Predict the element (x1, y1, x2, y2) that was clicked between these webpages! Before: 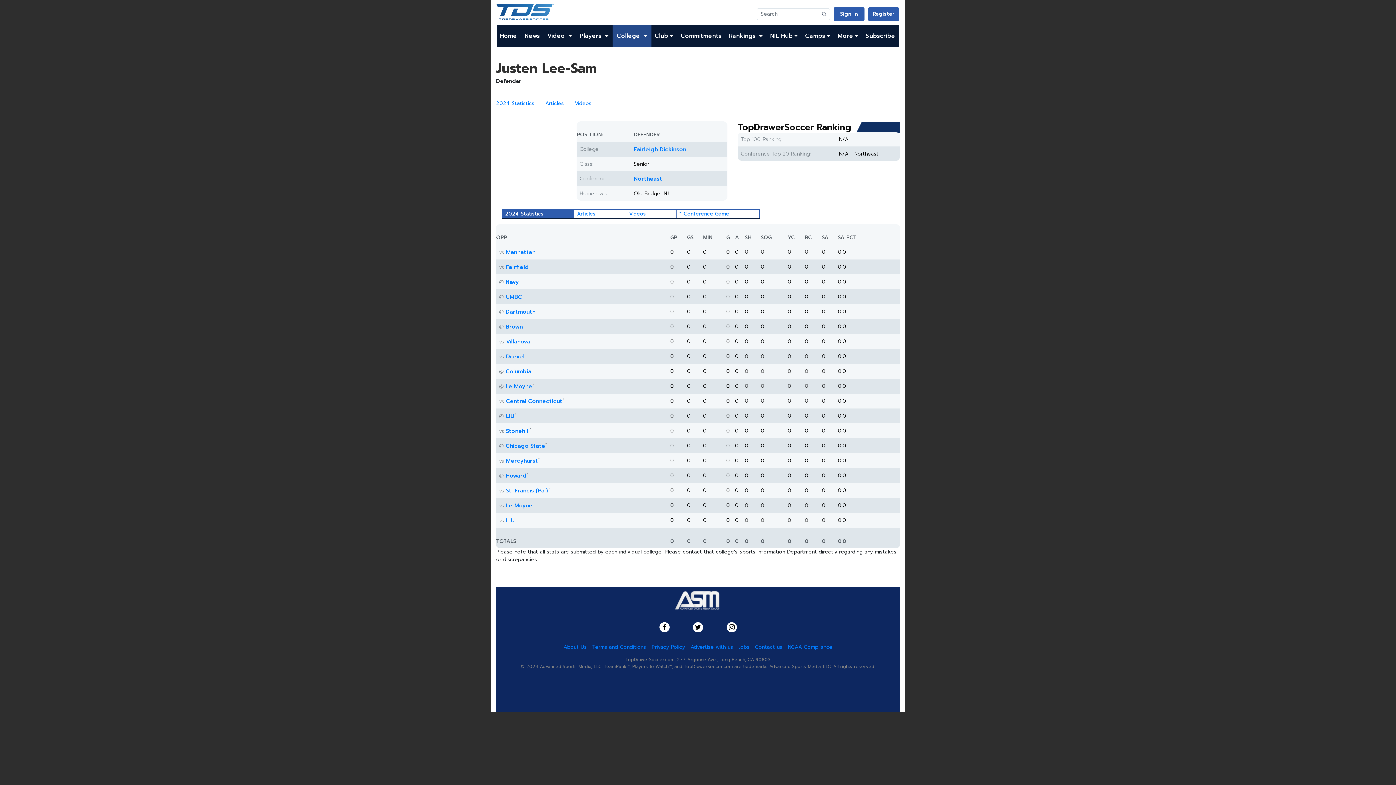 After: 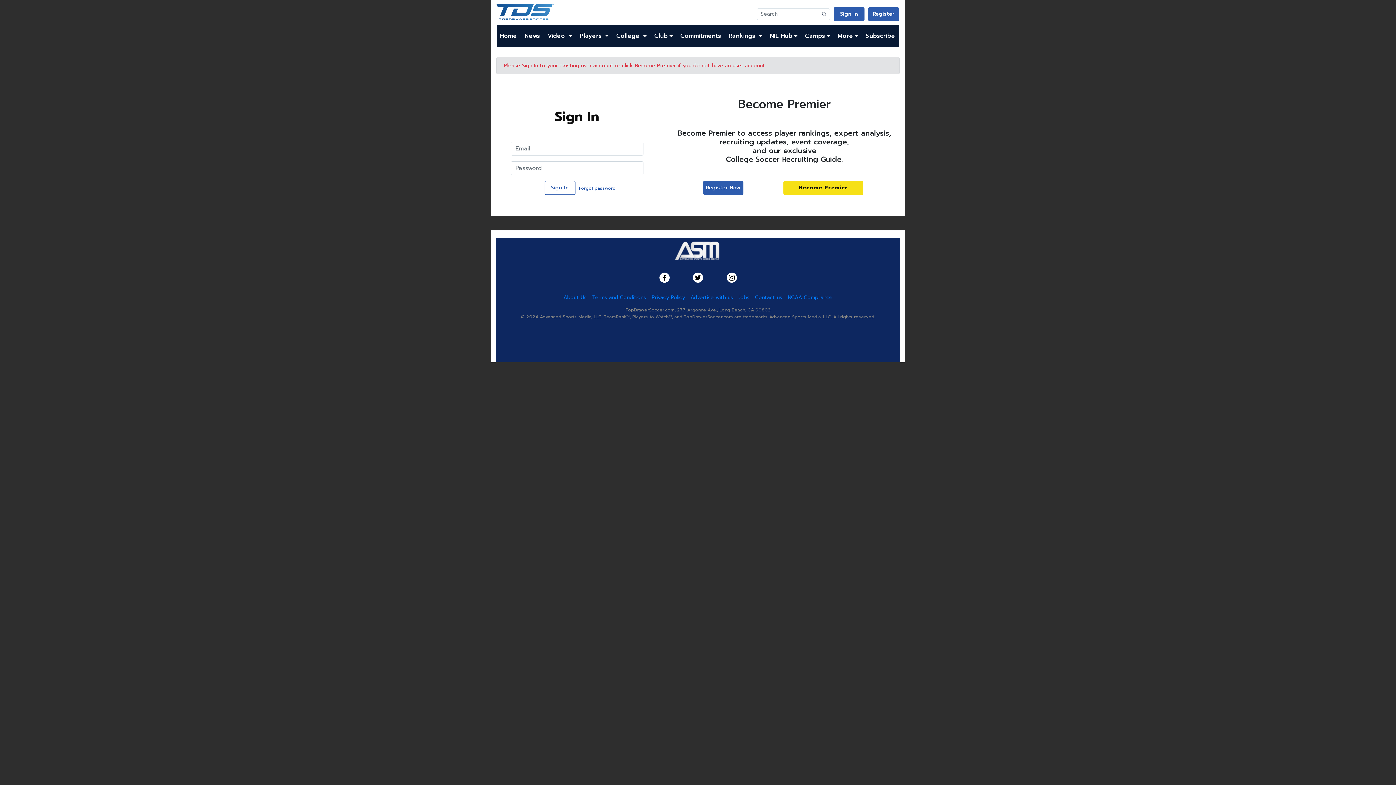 Action: bbox: (833, 7, 864, 21) label: Sign In